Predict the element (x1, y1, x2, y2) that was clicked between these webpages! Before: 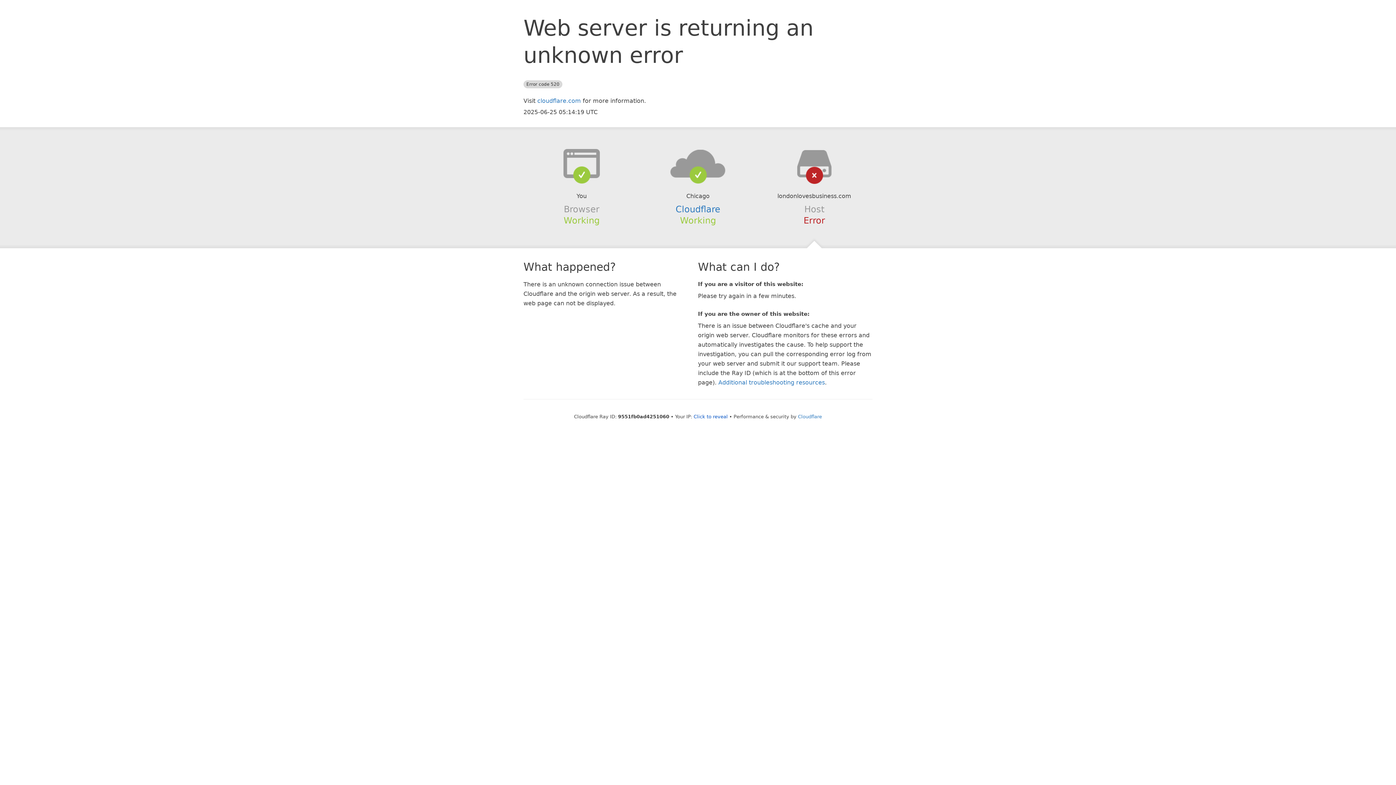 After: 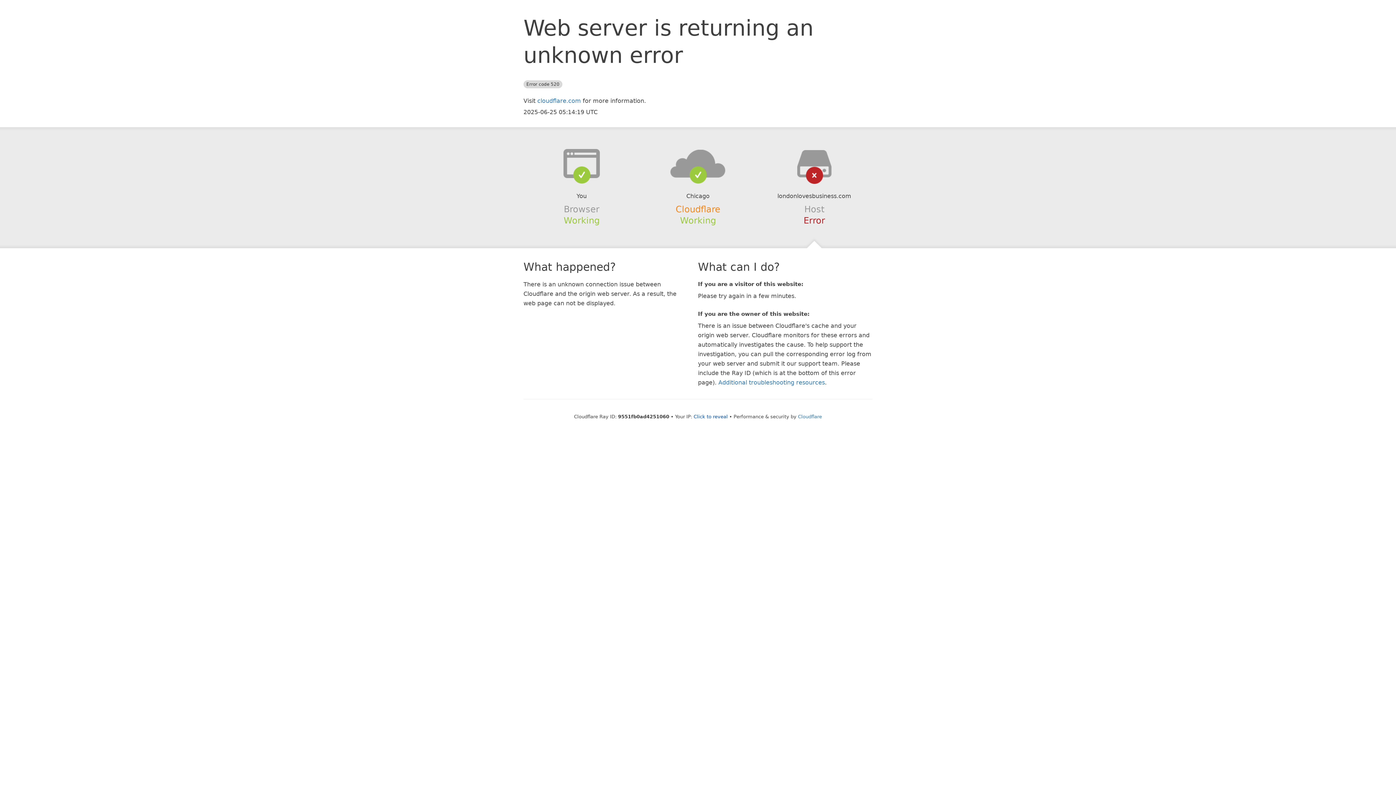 Action: label: Cloudflare bbox: (675, 204, 720, 214)